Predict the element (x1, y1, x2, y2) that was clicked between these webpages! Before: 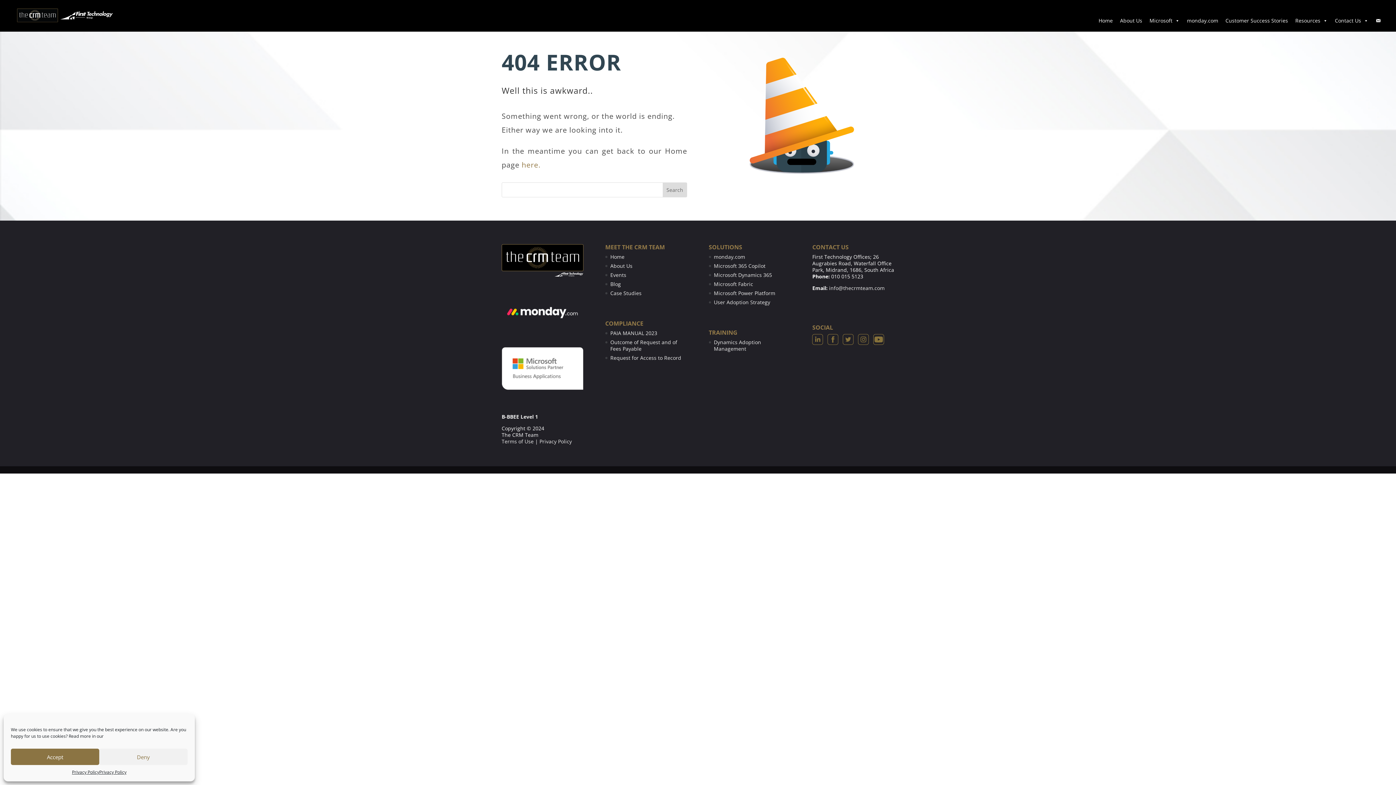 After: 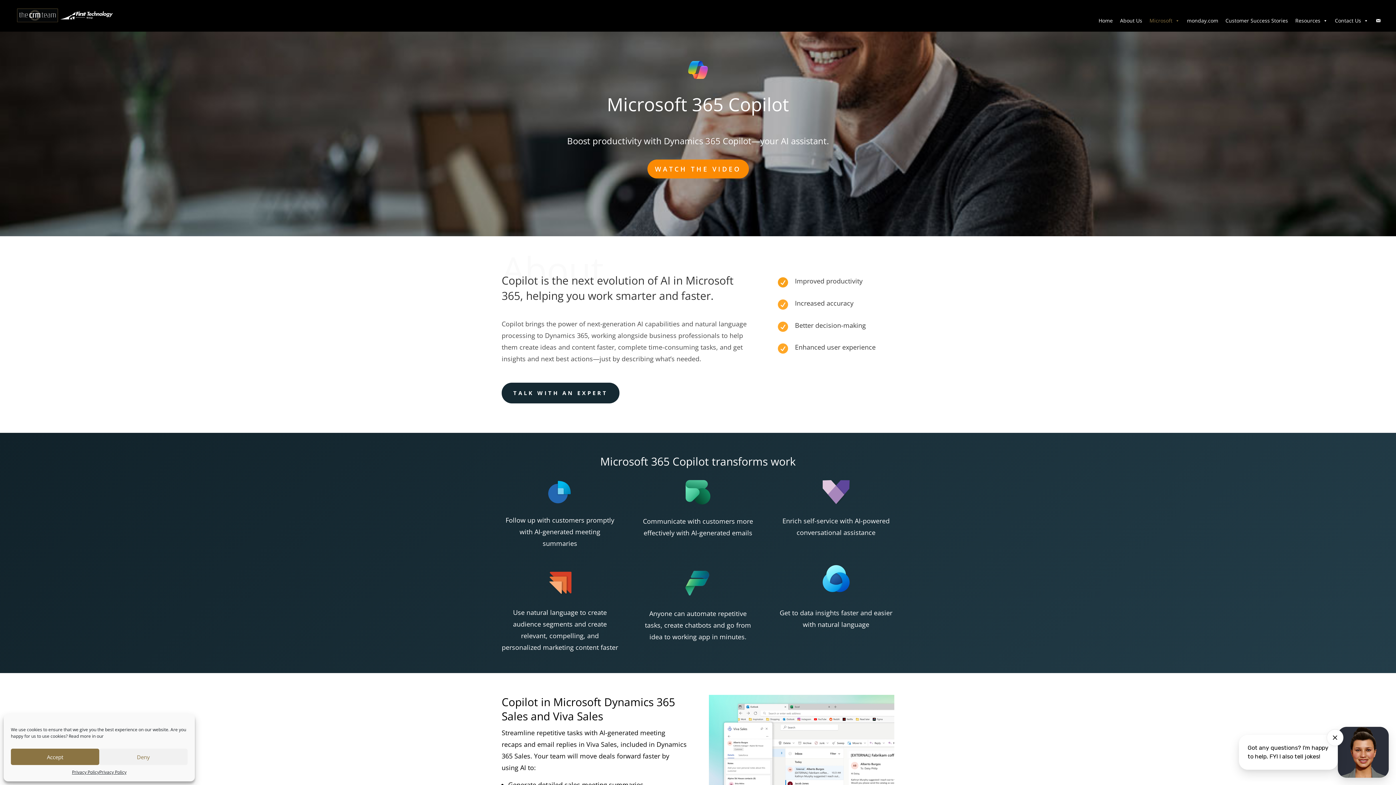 Action: label: Microsoft 365 Copilot bbox: (714, 262, 765, 269)